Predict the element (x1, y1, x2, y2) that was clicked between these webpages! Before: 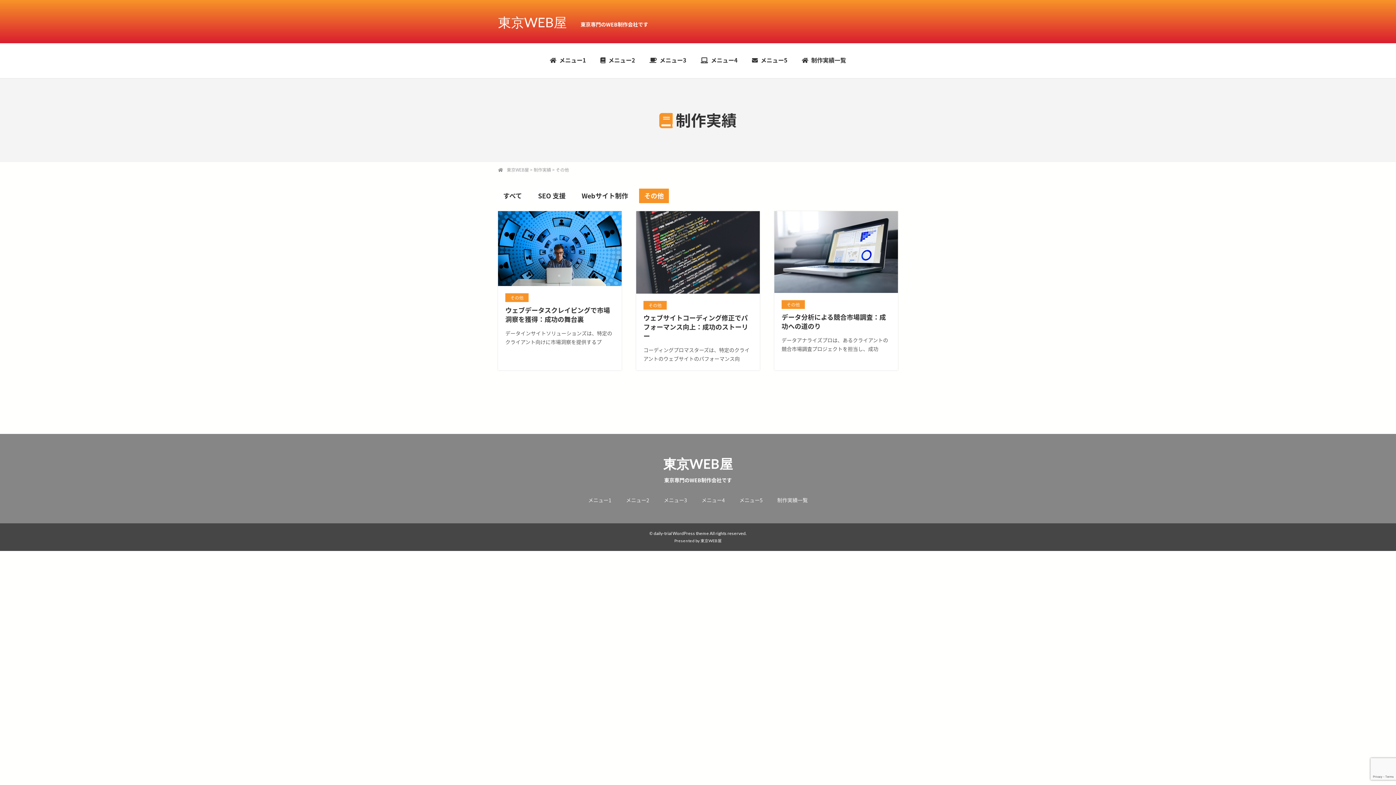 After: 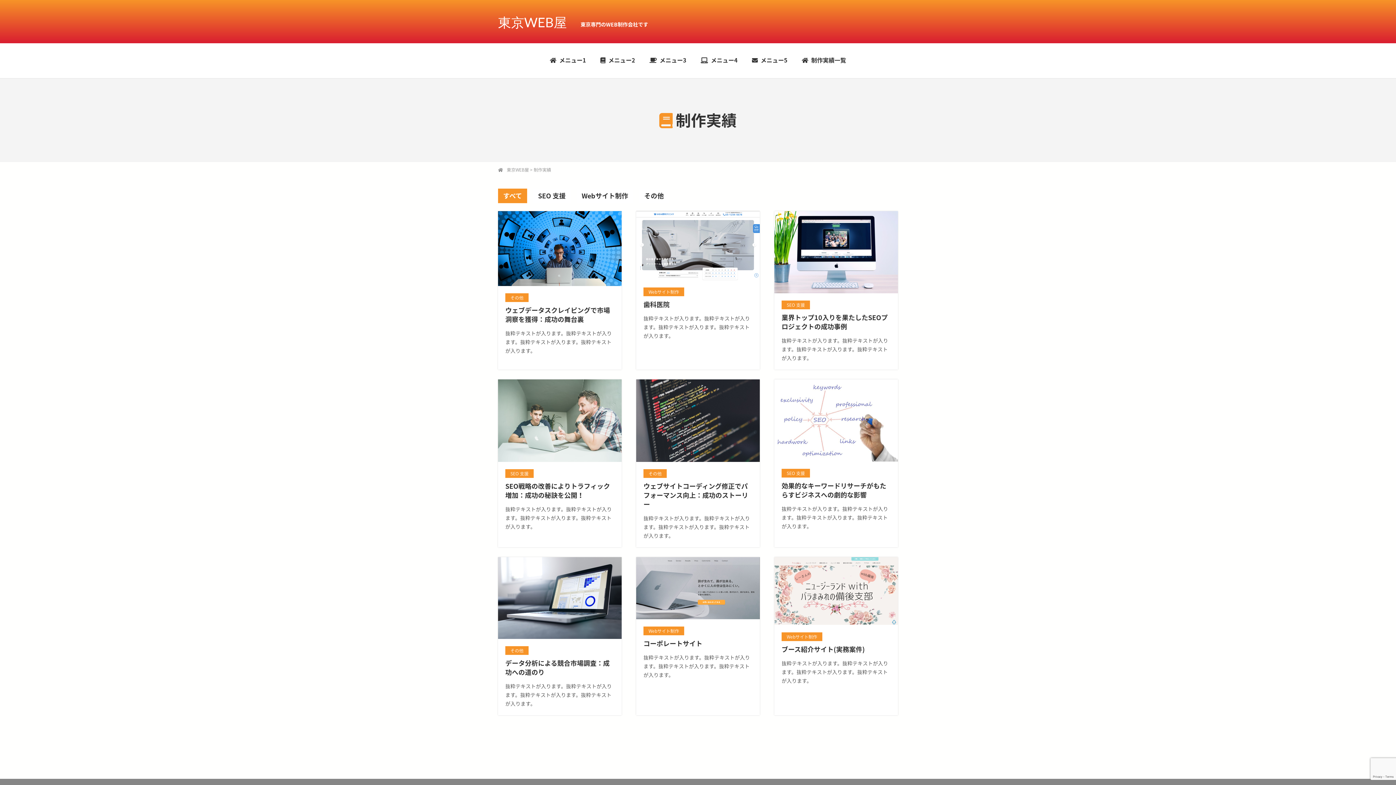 Action: label: すべて bbox: (498, 188, 527, 203)